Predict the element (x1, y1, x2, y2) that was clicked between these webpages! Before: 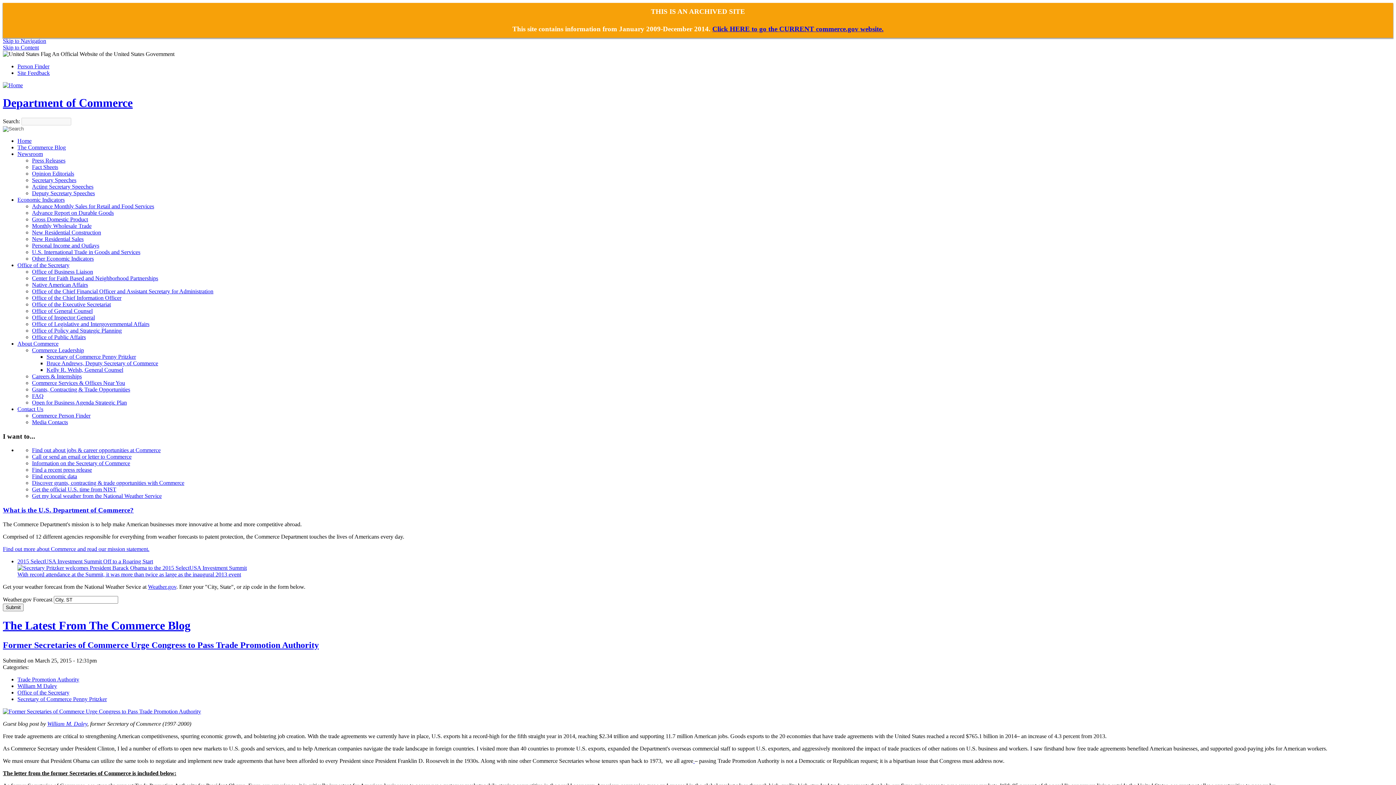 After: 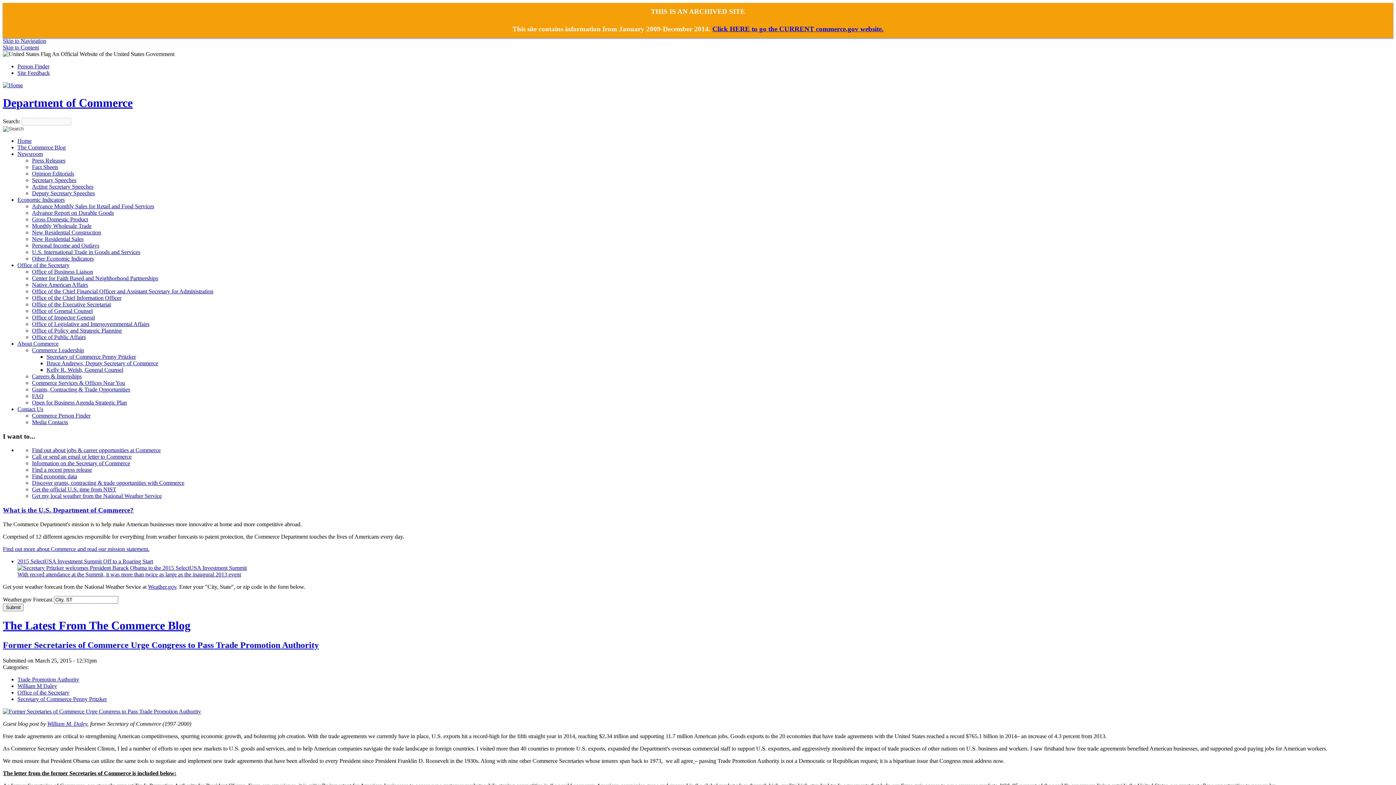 Action: bbox: (32, 177, 76, 183) label: Secretary Speeches